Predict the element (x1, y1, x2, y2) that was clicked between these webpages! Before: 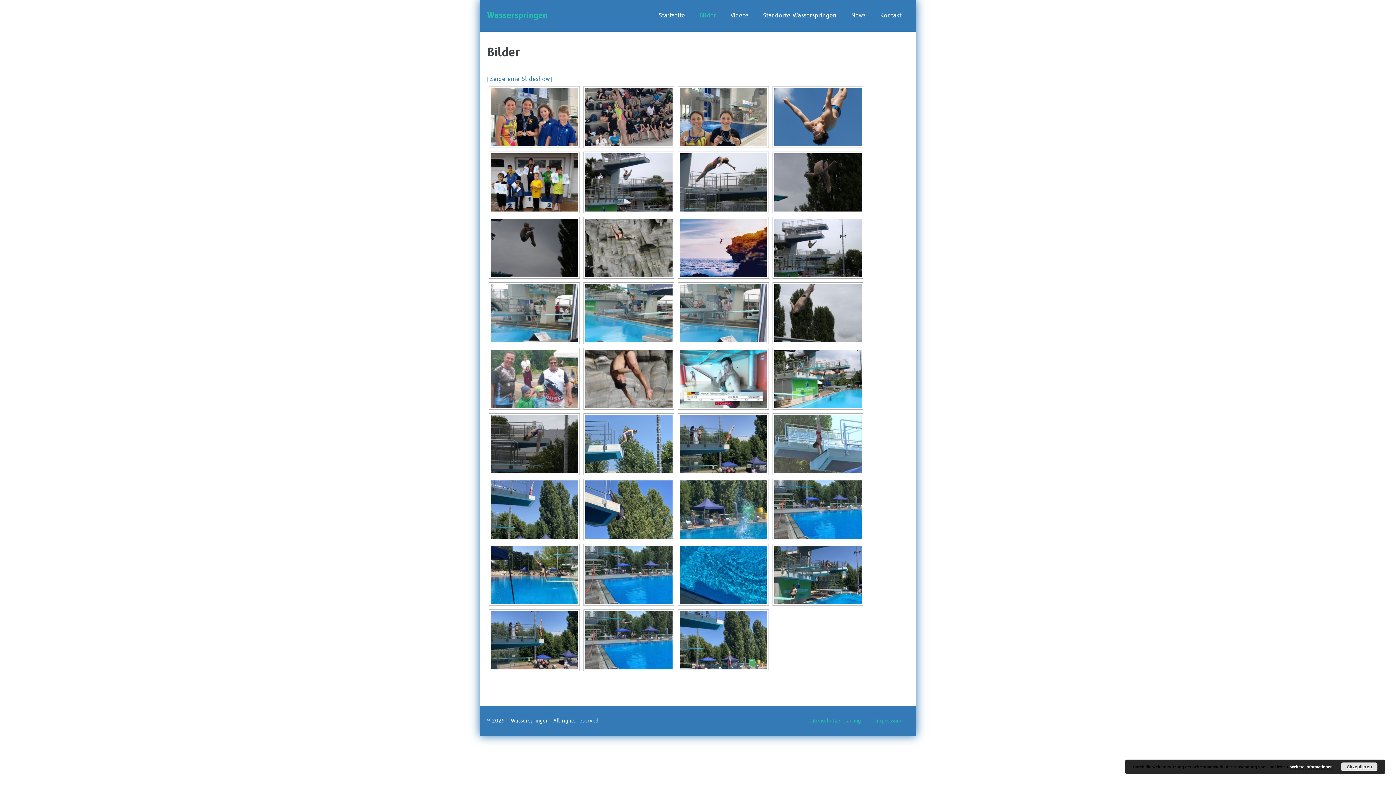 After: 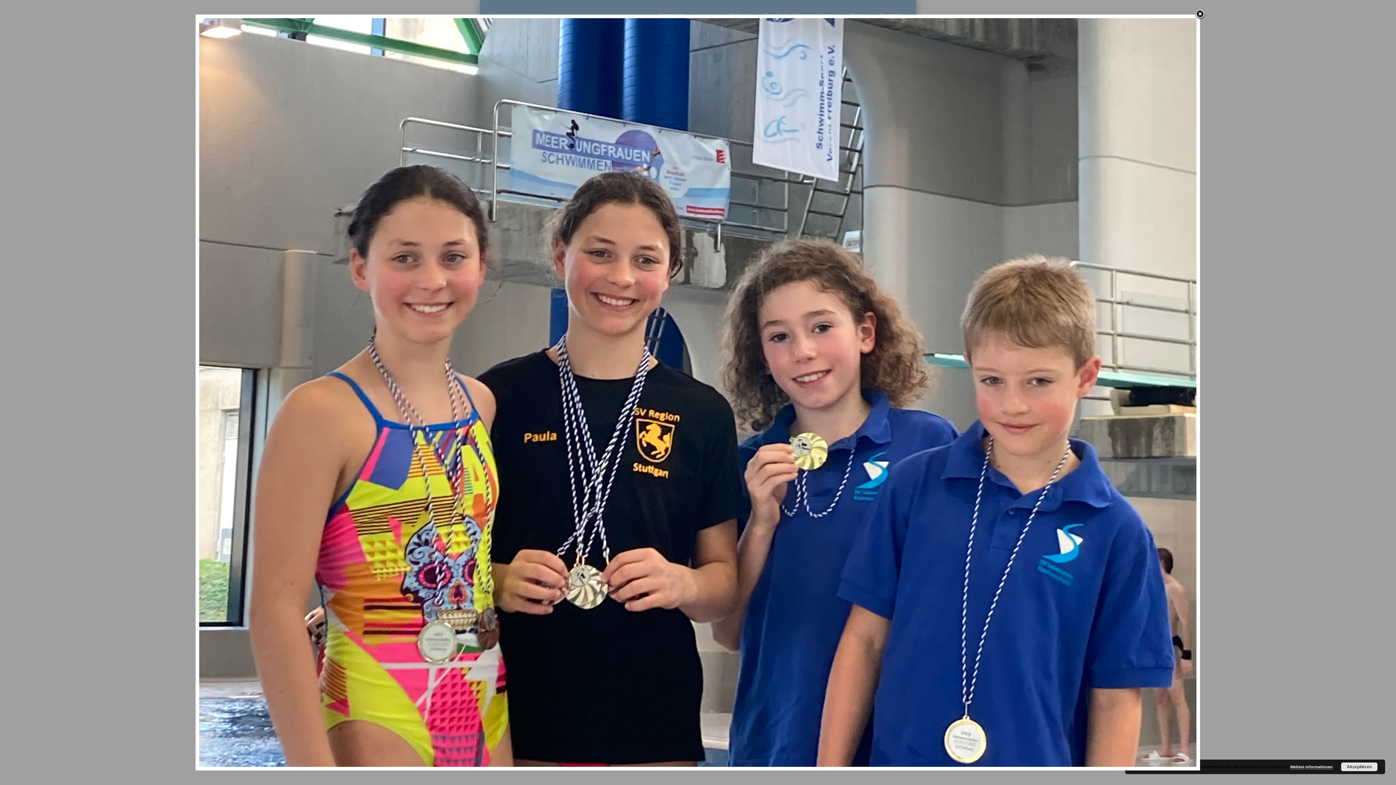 Action: bbox: (490, 88, 578, 146)